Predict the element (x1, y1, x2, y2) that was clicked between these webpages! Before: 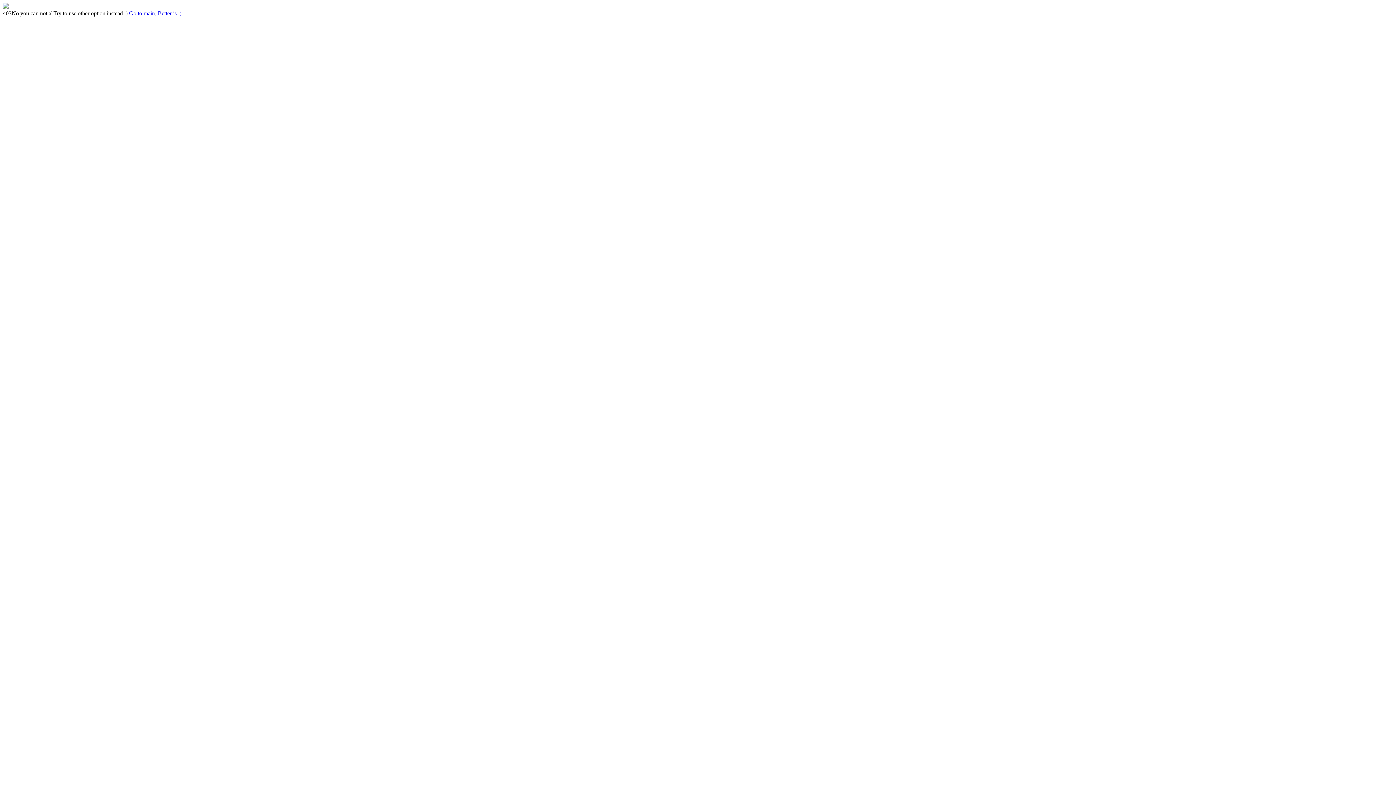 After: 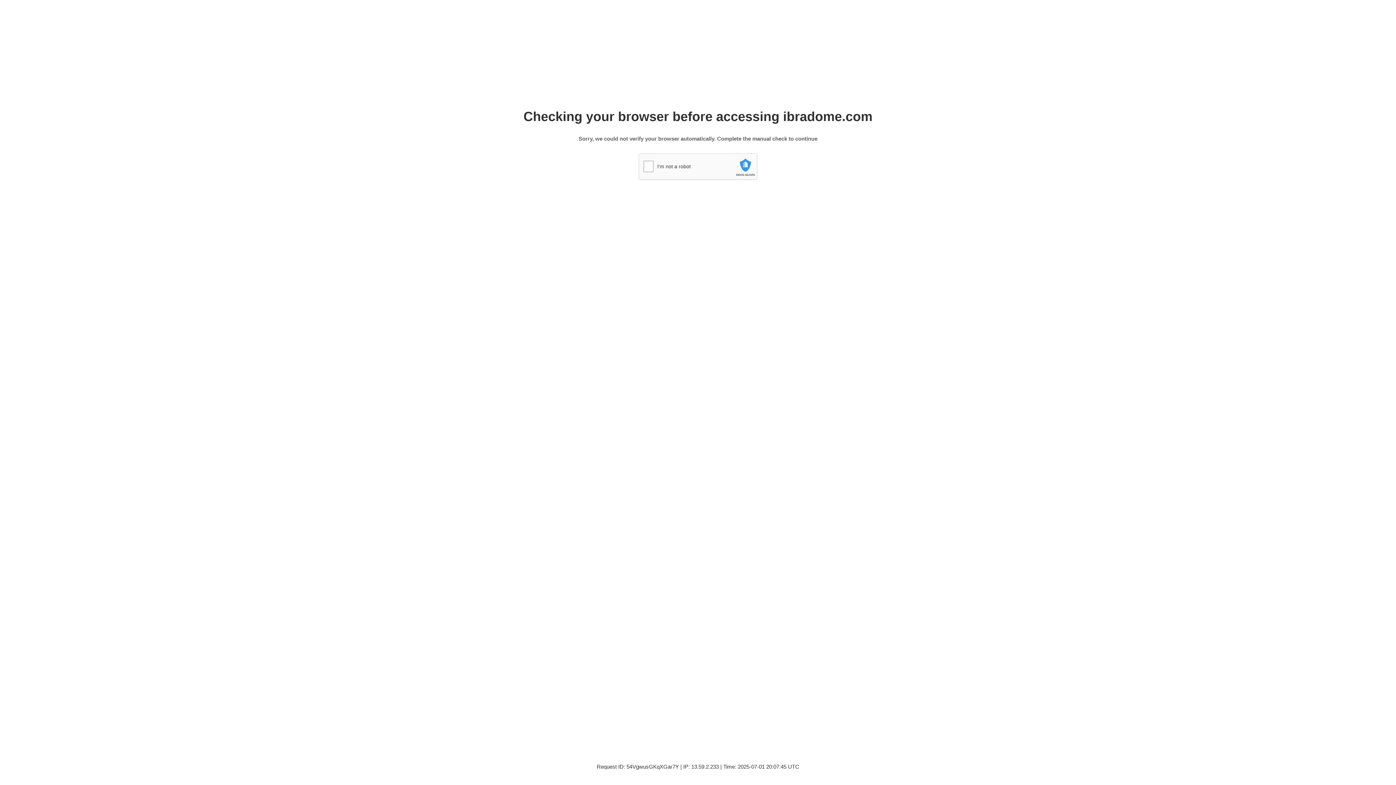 Action: bbox: (2, 3, 8, 9)